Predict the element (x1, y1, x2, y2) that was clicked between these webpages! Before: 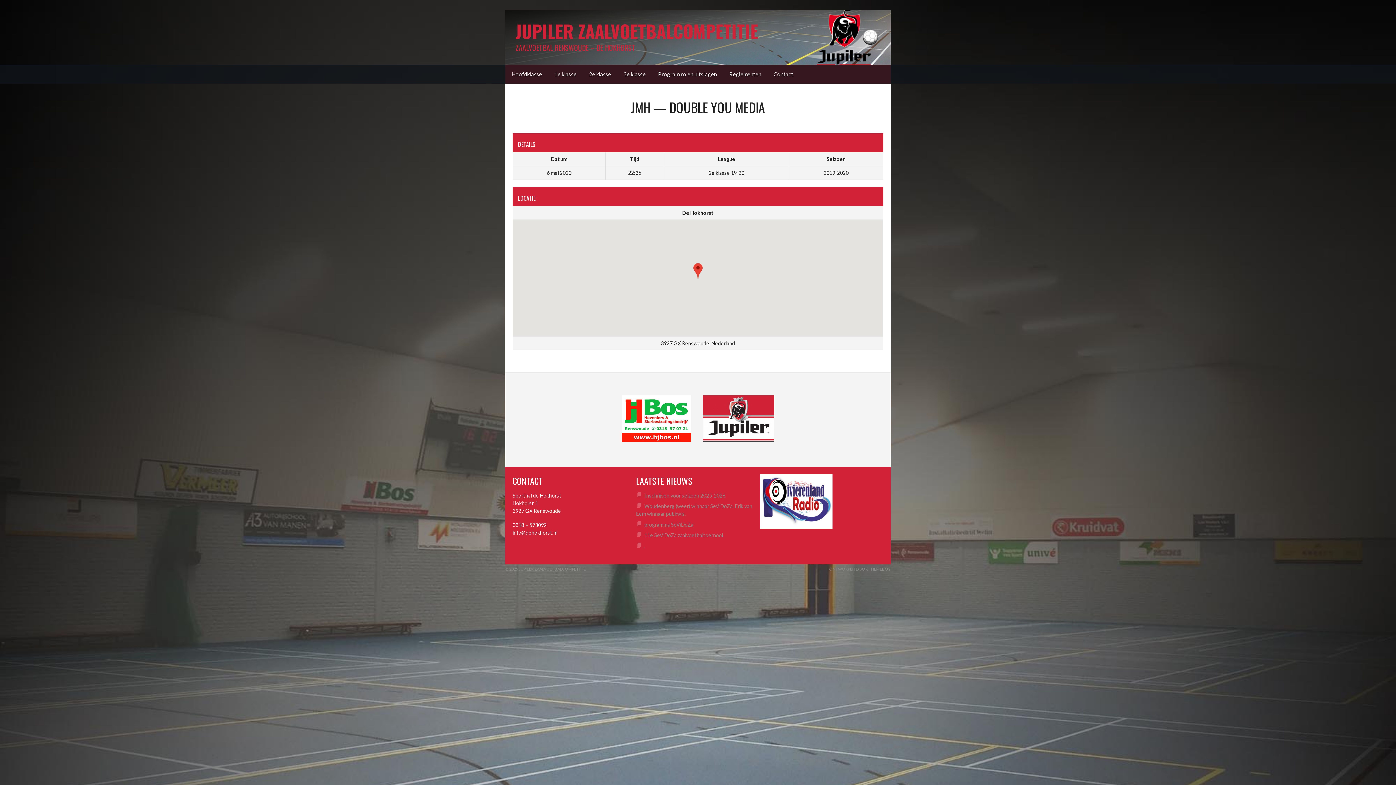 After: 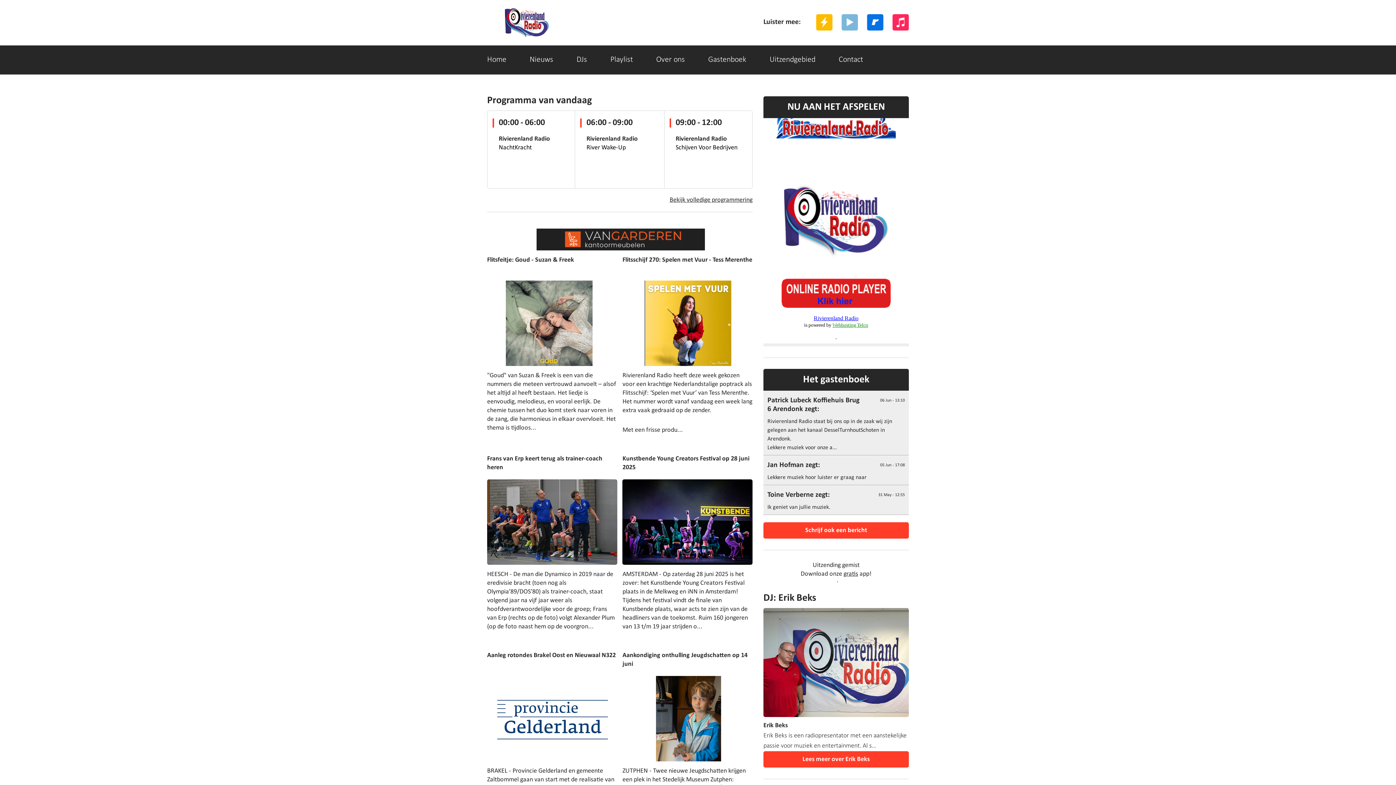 Action: bbox: (759, 524, 832, 530)